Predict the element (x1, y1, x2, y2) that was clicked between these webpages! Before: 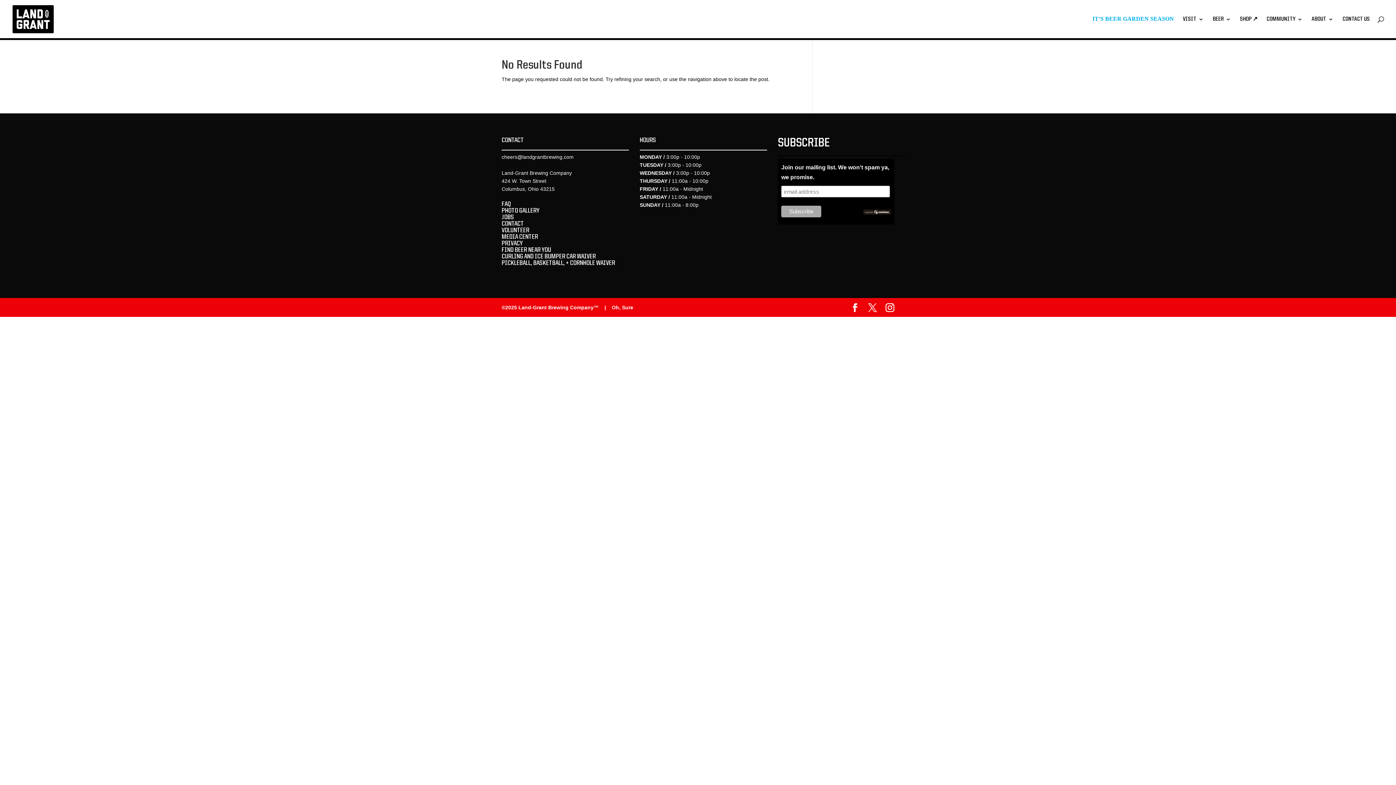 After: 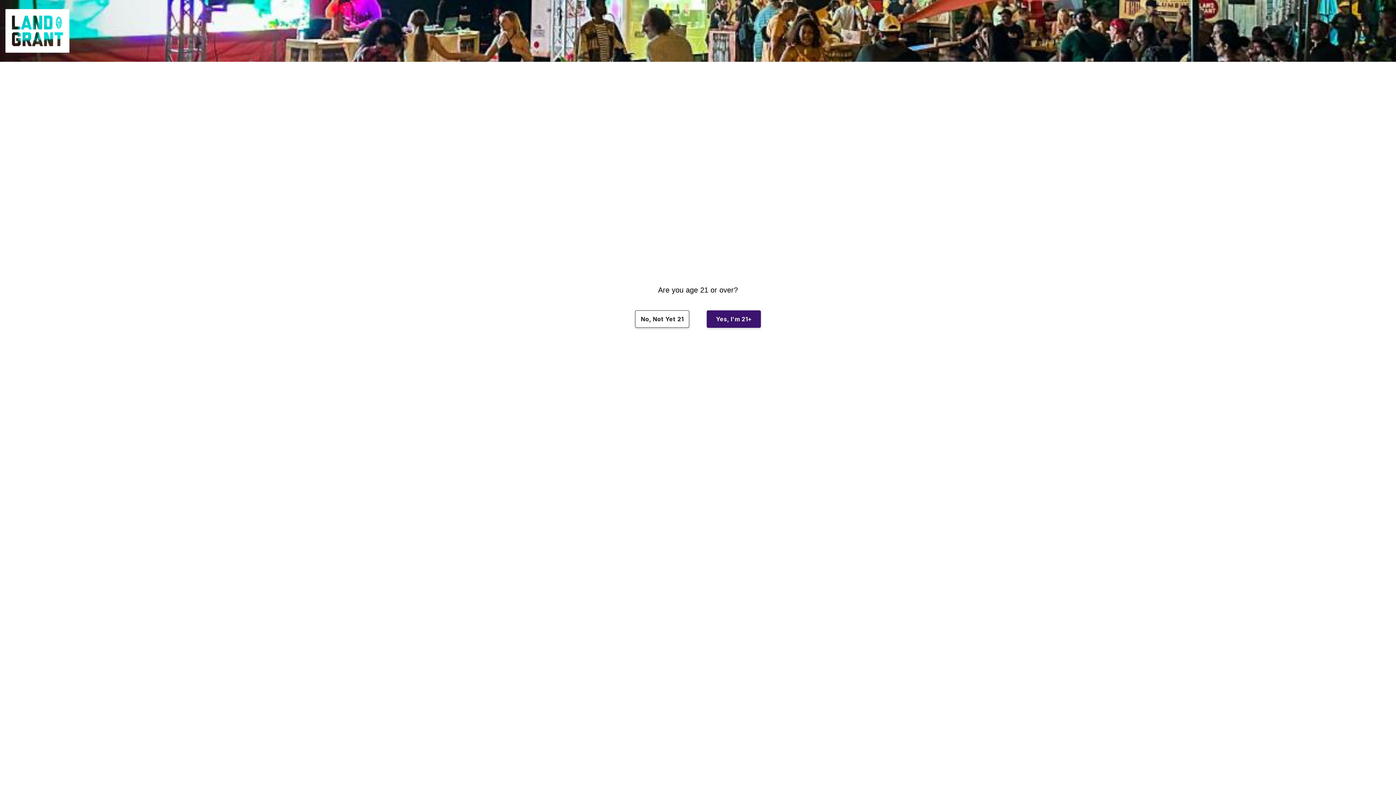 Action: label: SHOP ↗ bbox: (1240, 16, 1257, 38)